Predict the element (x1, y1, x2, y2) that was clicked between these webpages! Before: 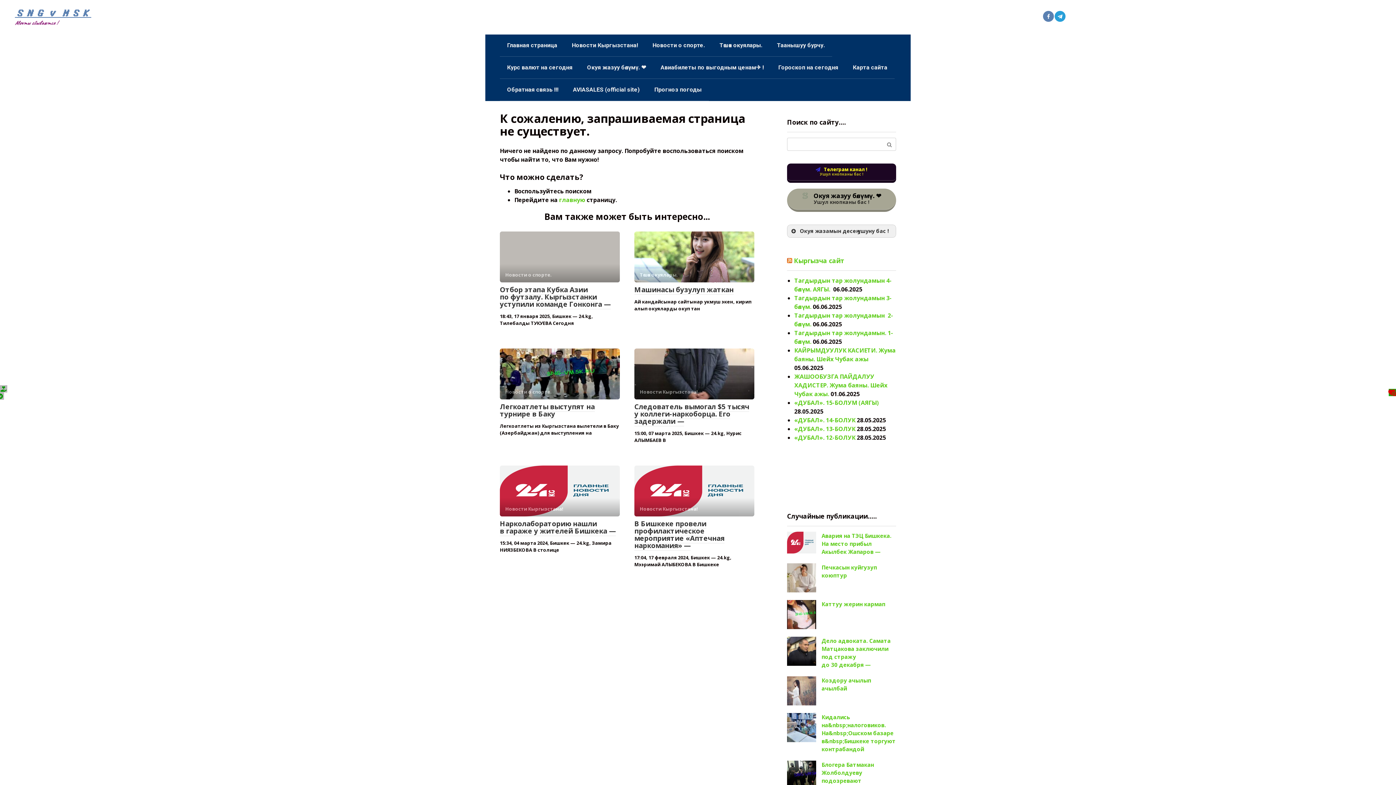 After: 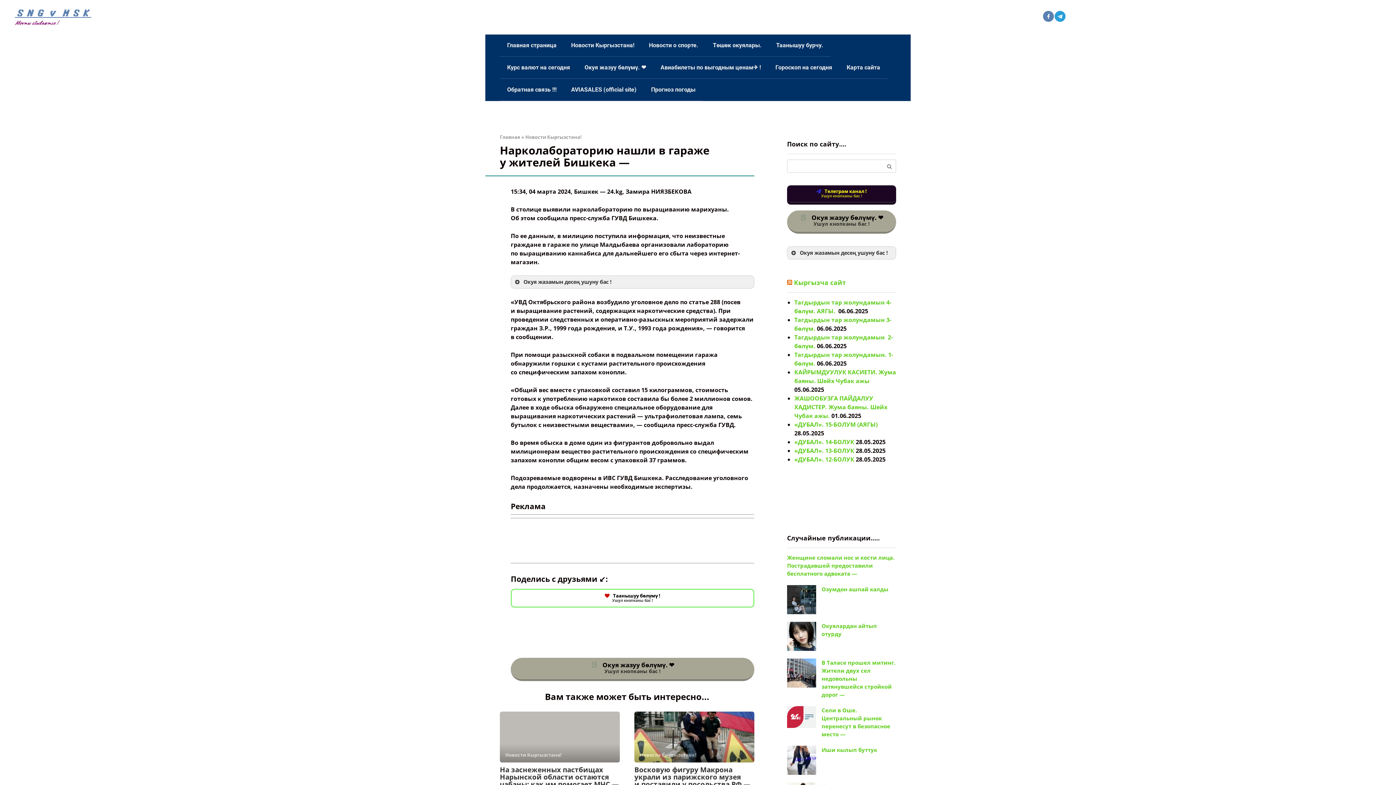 Action: label: Новости Кыргызстана! bbox: (500, 465, 620, 516)